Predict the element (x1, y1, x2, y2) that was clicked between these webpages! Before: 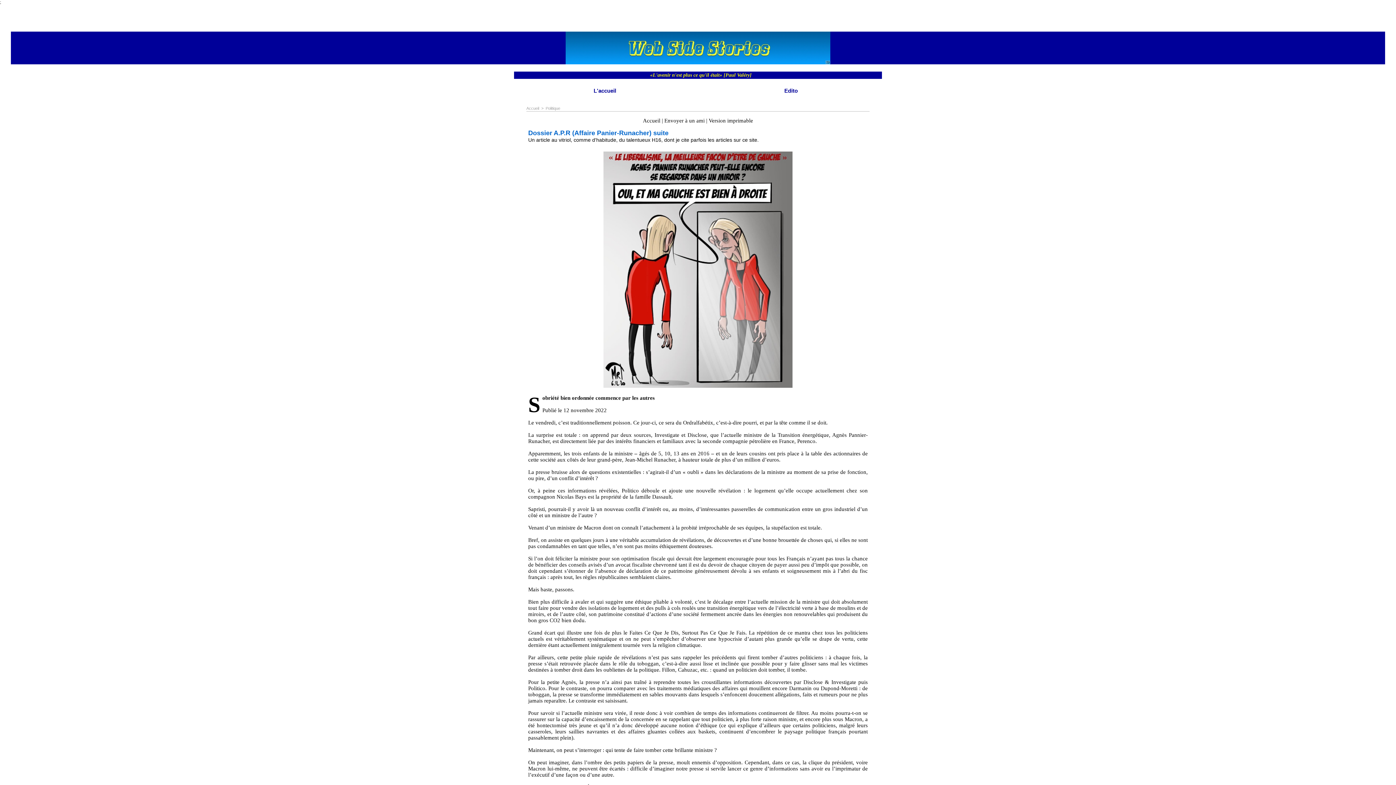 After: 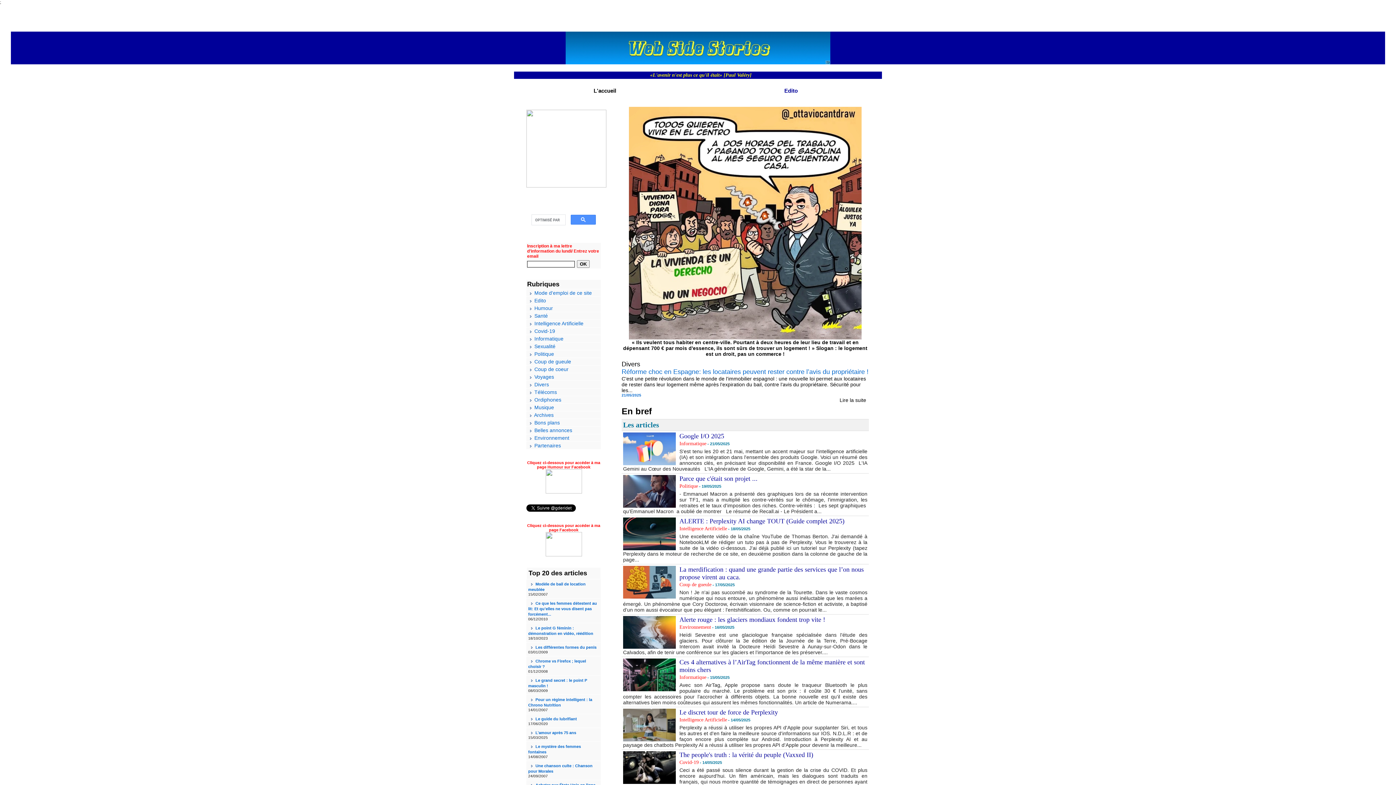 Action: bbox: (565, 31, 830, 44)